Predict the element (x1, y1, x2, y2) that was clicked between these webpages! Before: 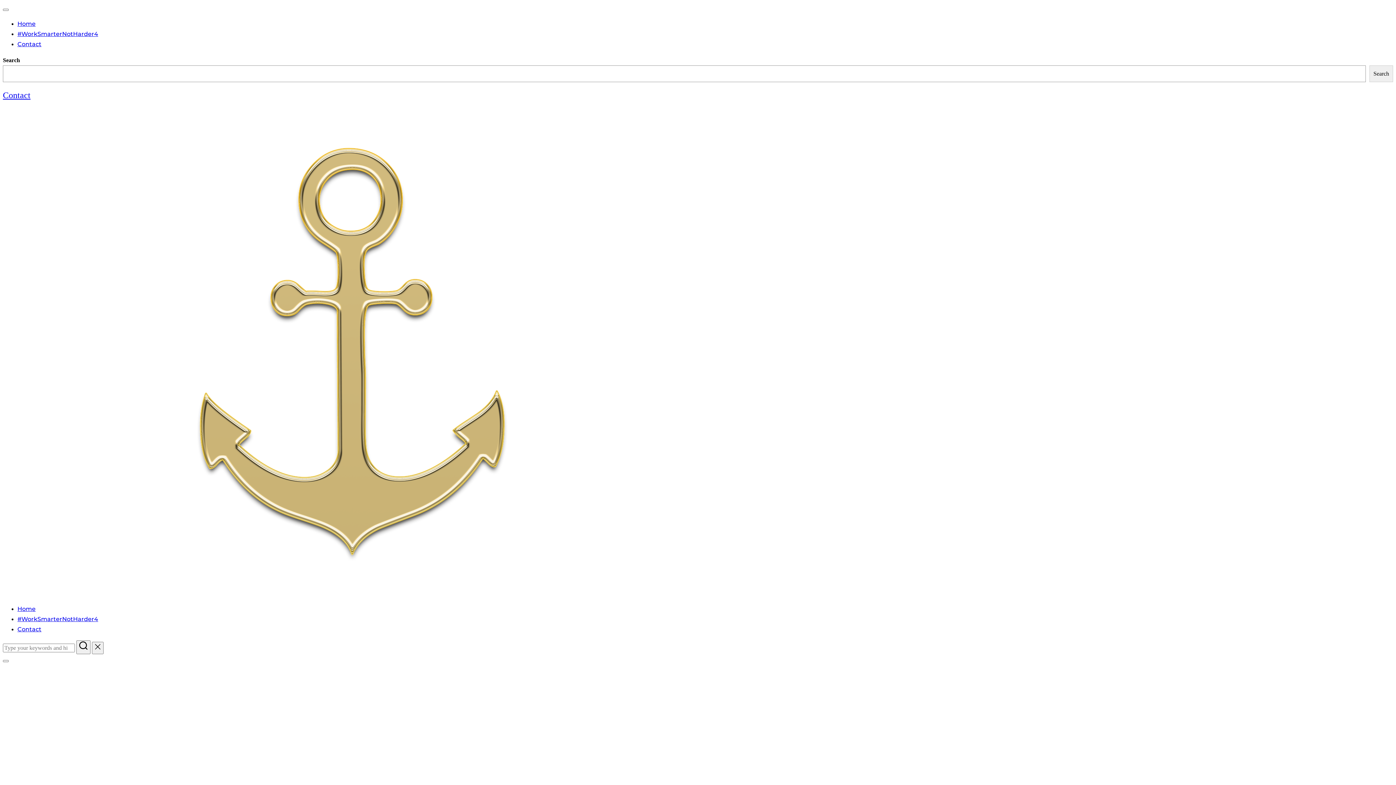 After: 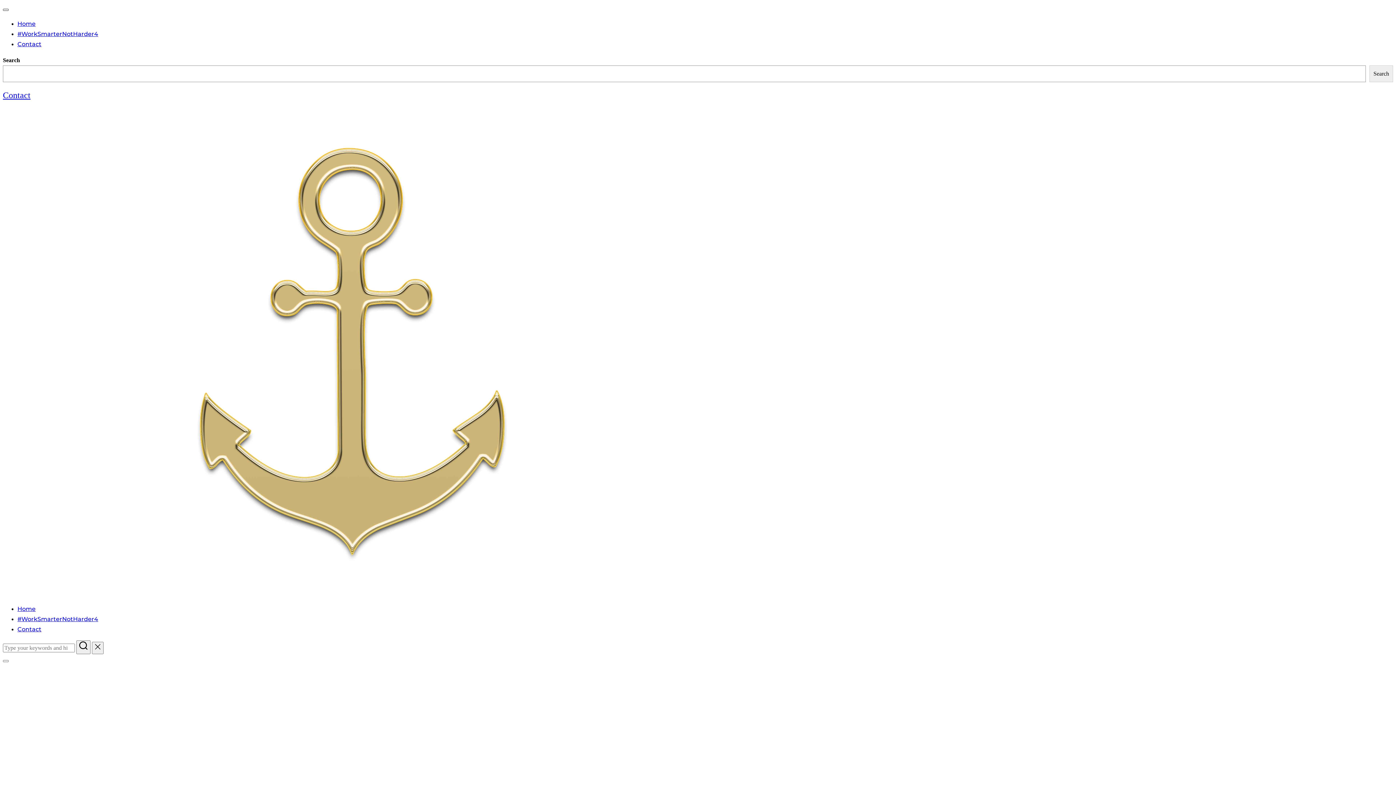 Action: bbox: (2, 8, 8, 10) label: Toggle navigation